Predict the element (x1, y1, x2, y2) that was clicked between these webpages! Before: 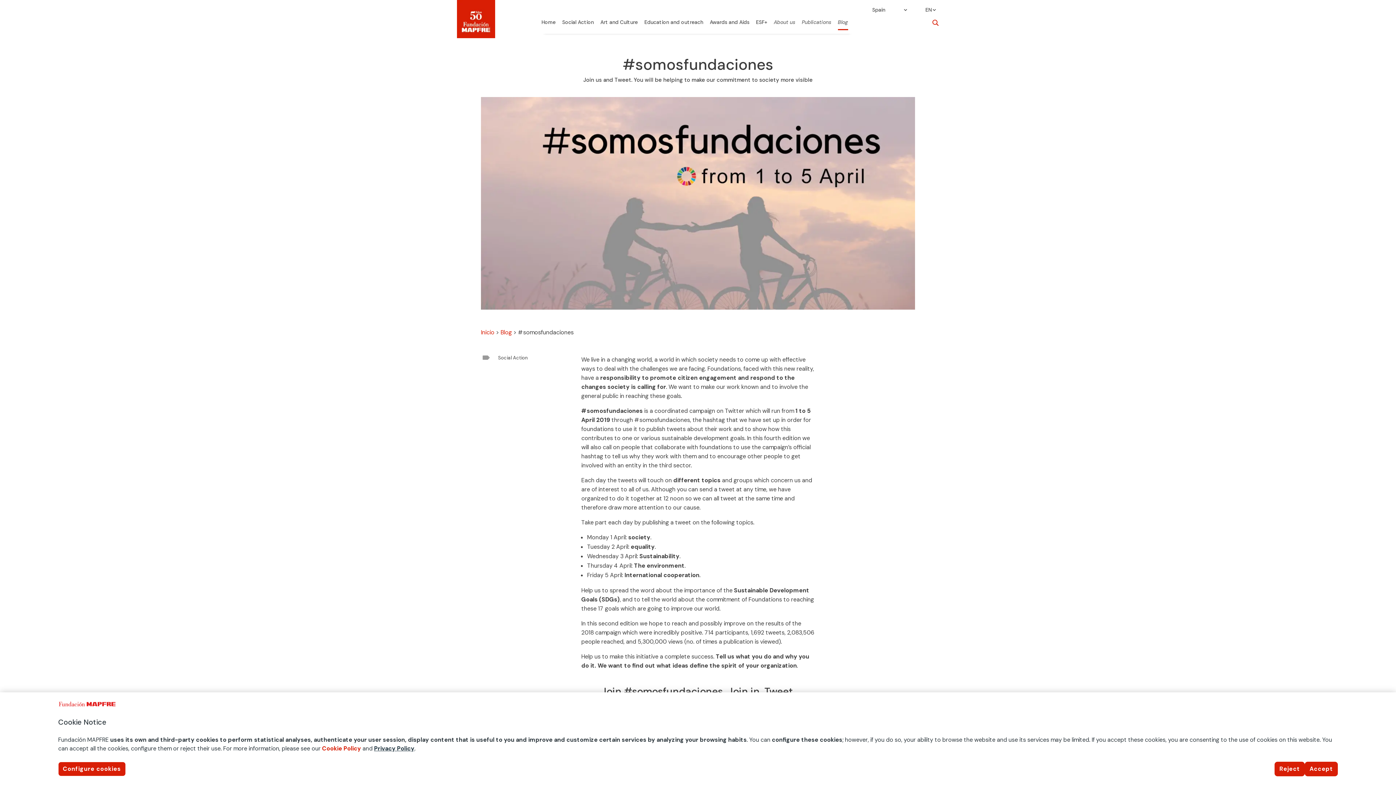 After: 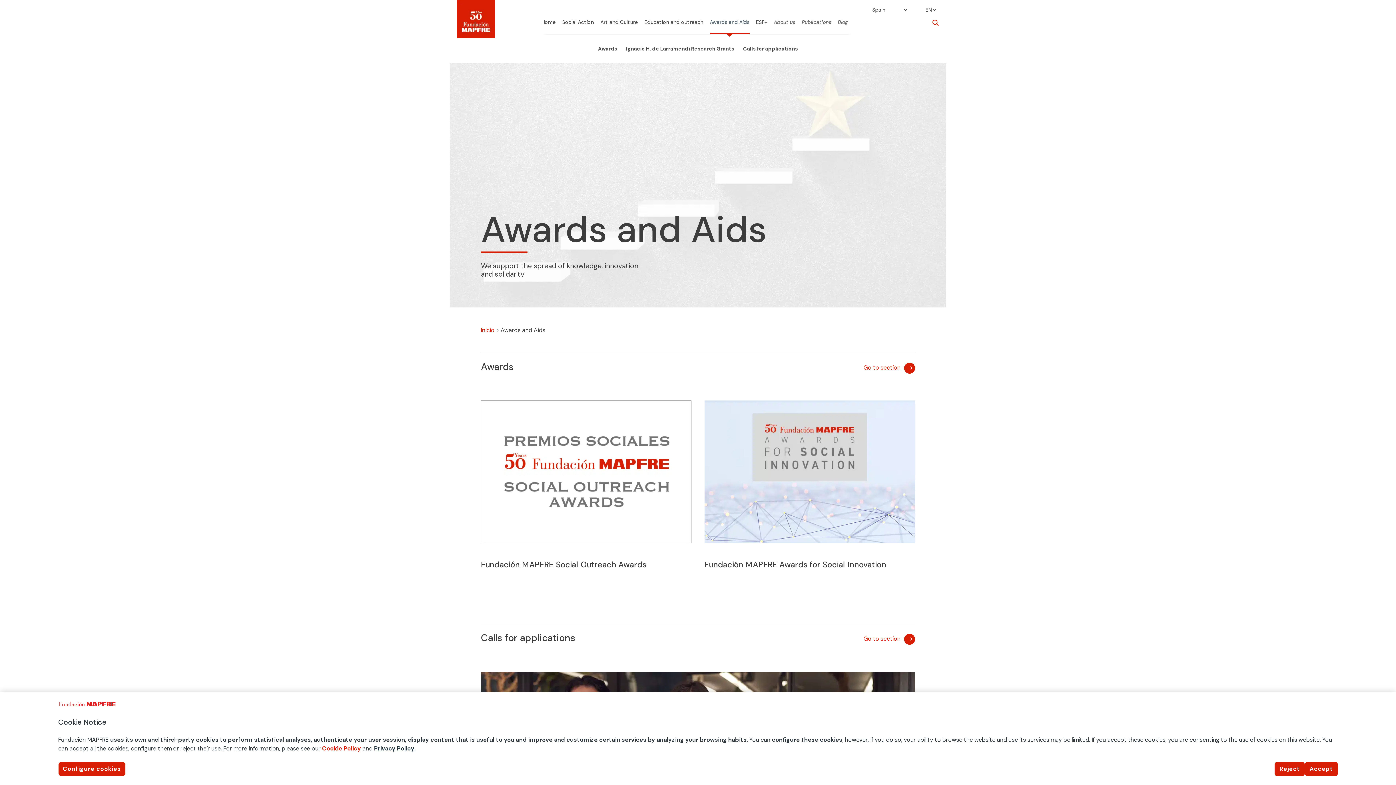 Action: bbox: (710, 19, 749, 29) label: Awards and Aids